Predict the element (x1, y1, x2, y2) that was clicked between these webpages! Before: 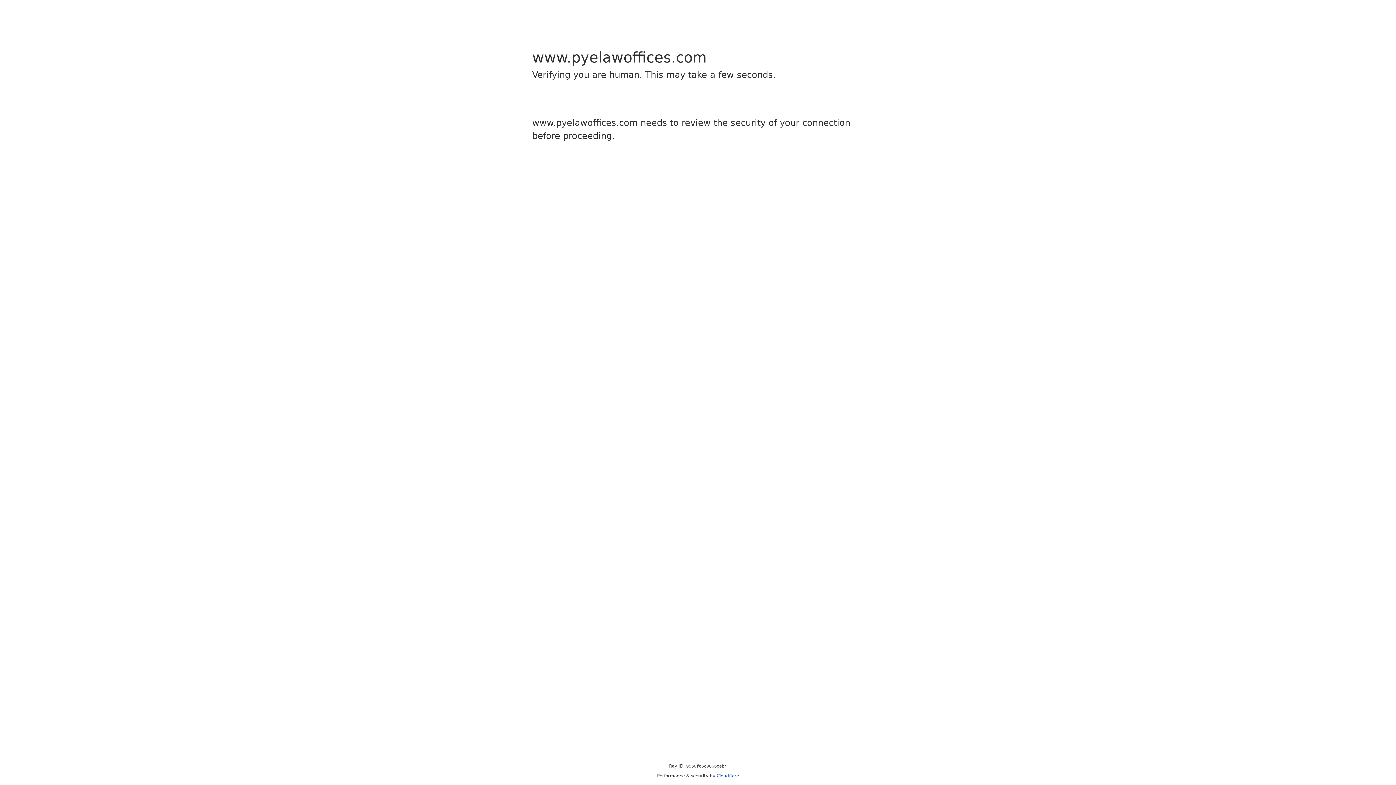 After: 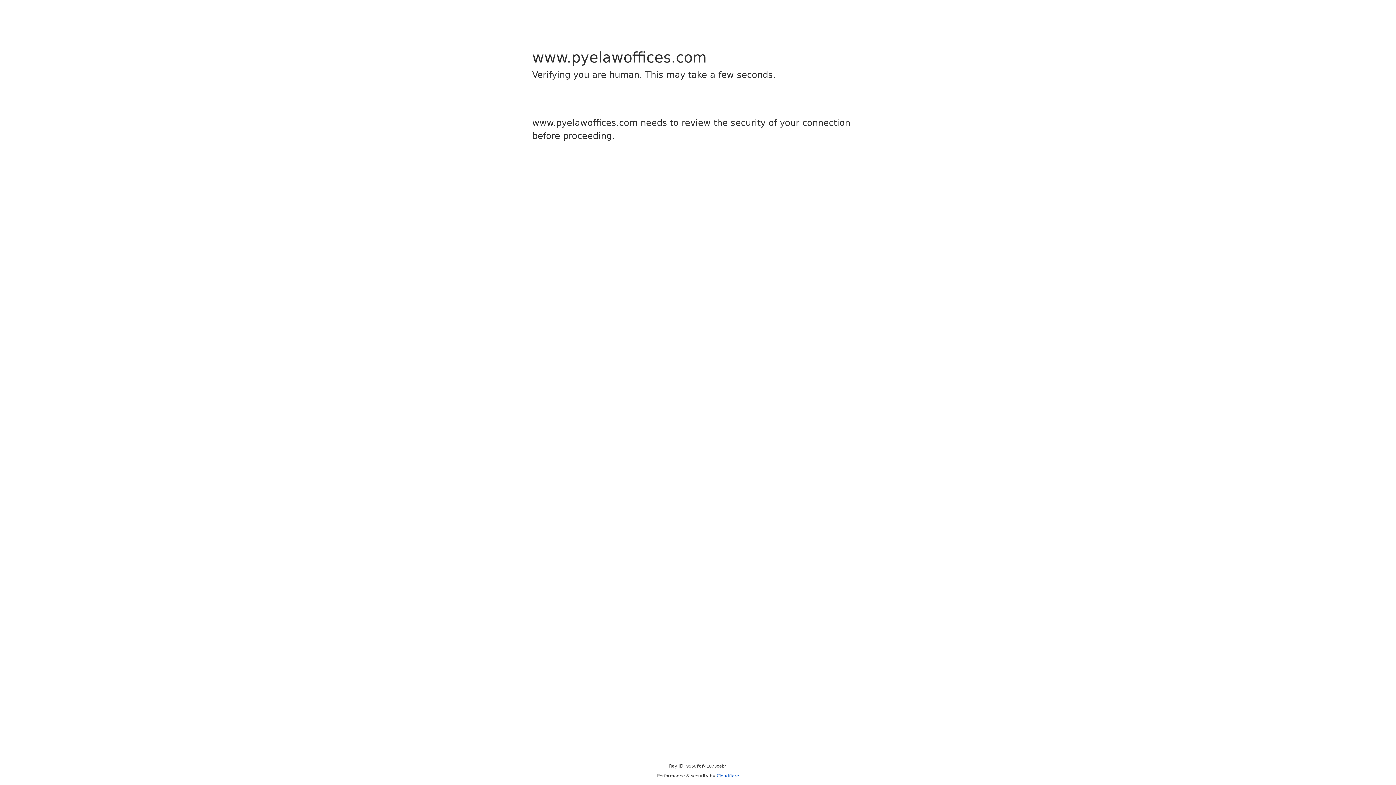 Action: label: Cloudflare bbox: (716, 773, 739, 778)